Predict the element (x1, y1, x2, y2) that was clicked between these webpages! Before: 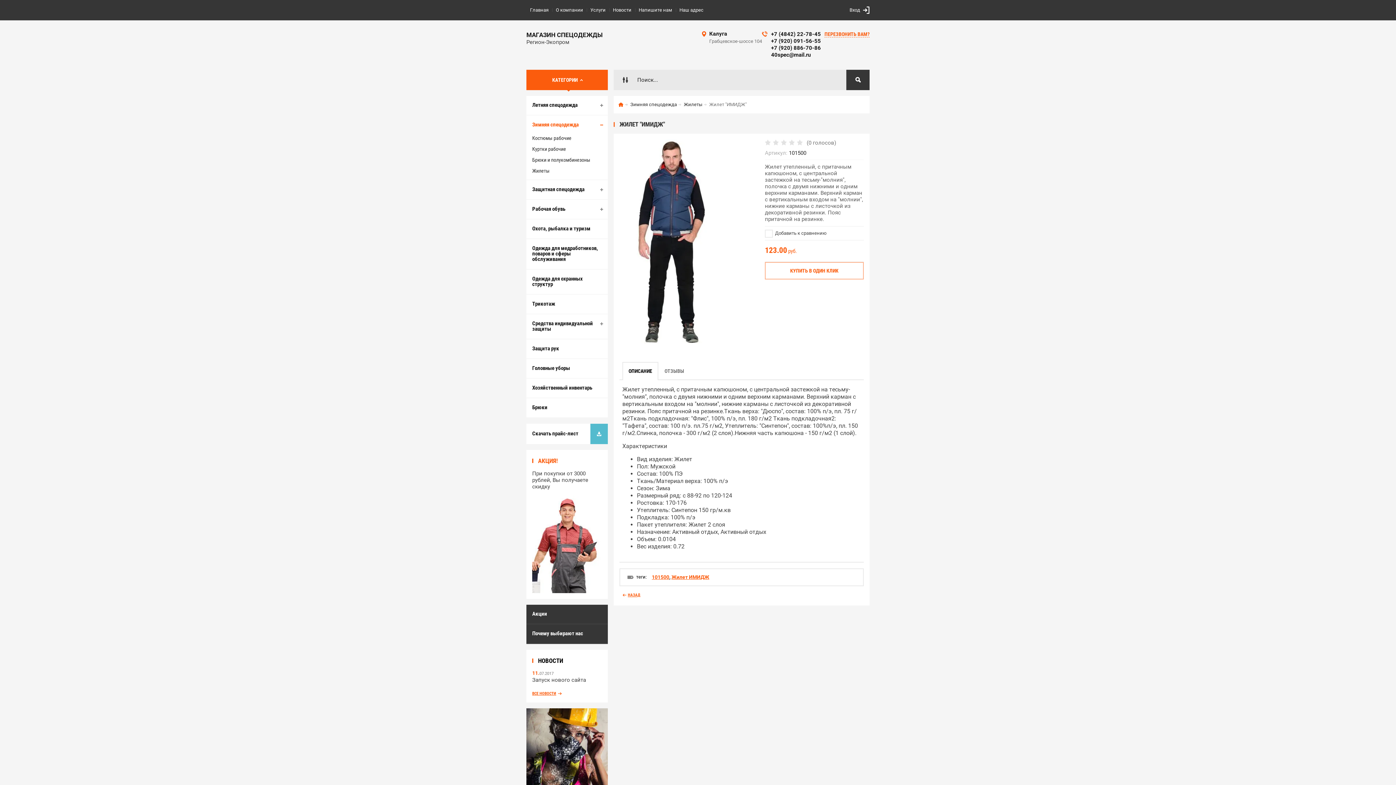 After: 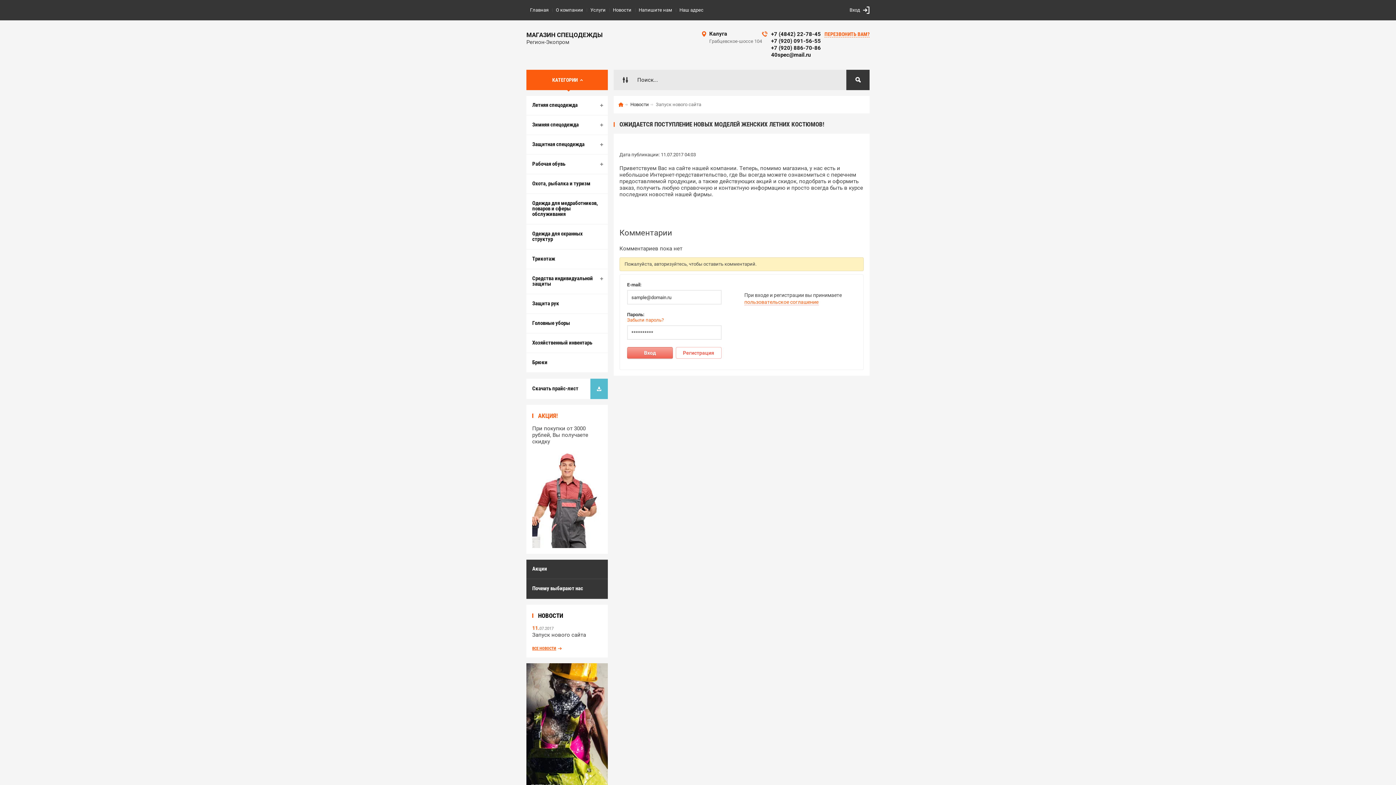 Action: bbox: (532, 677, 586, 683) label: Запуск нового сайта